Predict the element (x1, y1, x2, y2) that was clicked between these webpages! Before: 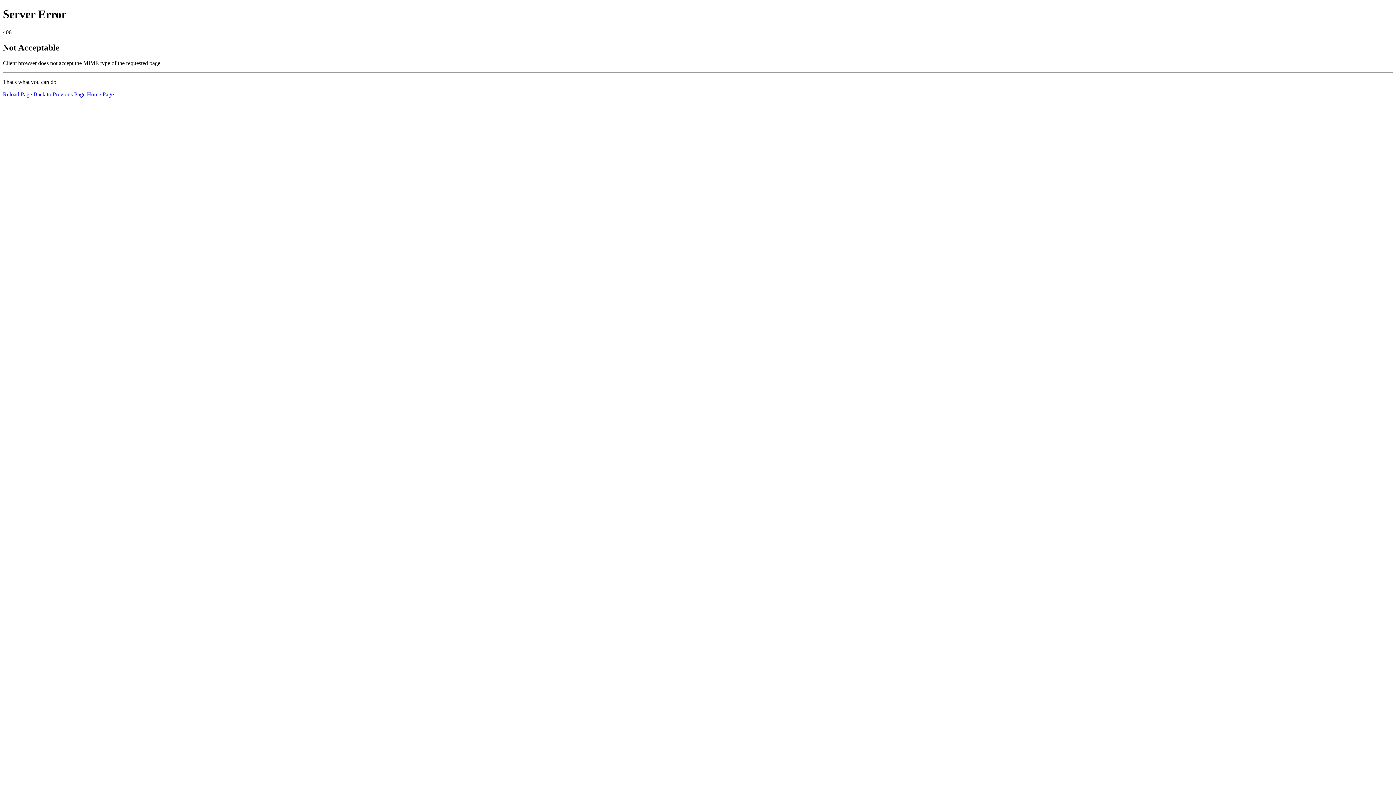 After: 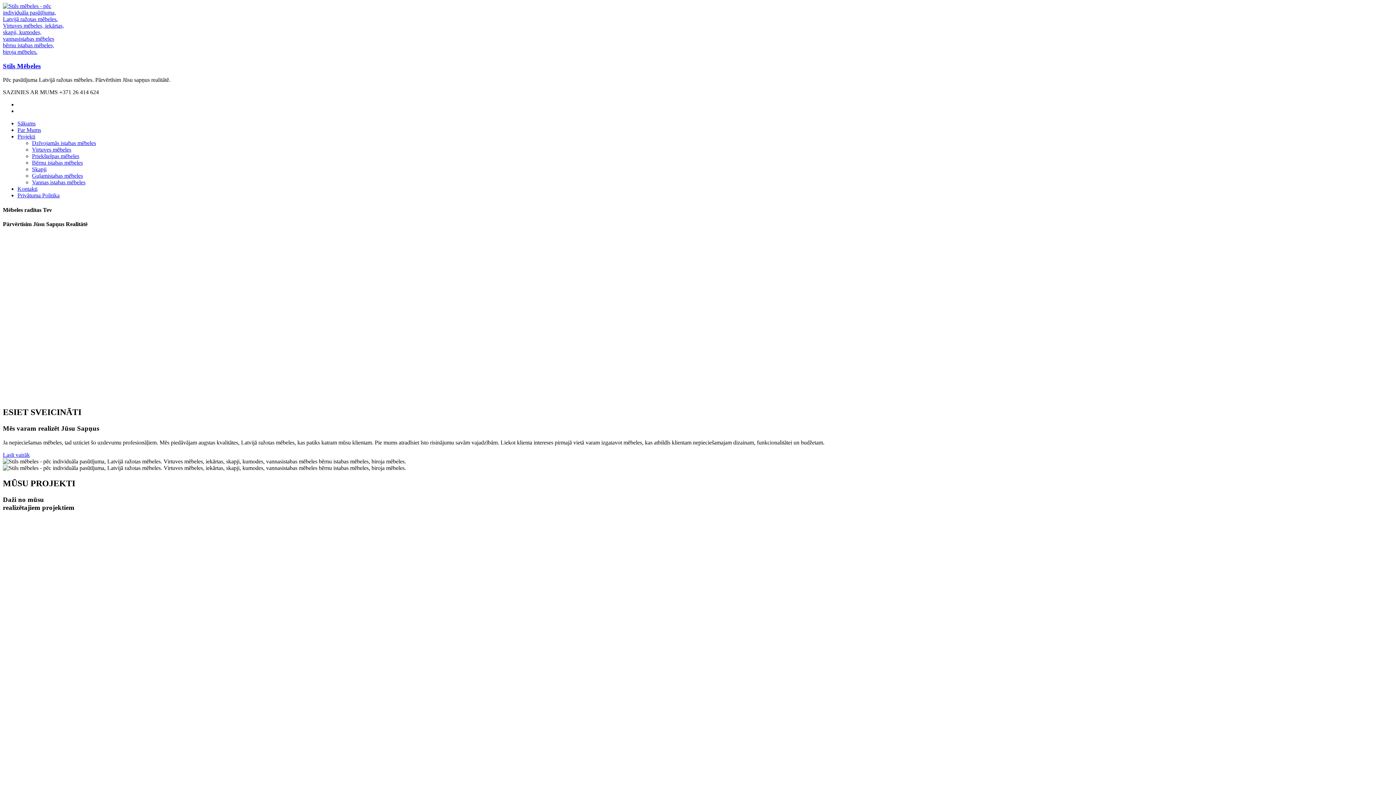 Action: bbox: (86, 91, 113, 97) label: Home Page